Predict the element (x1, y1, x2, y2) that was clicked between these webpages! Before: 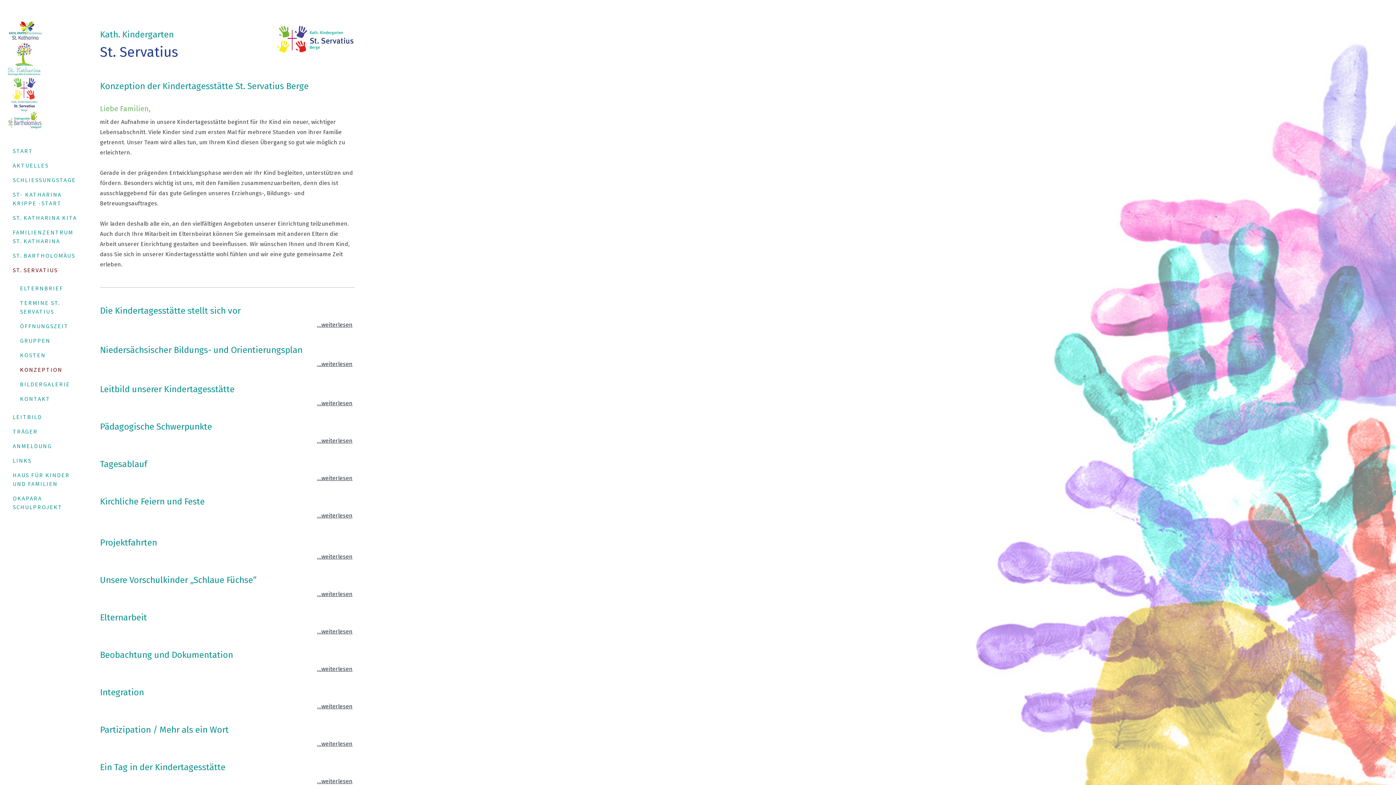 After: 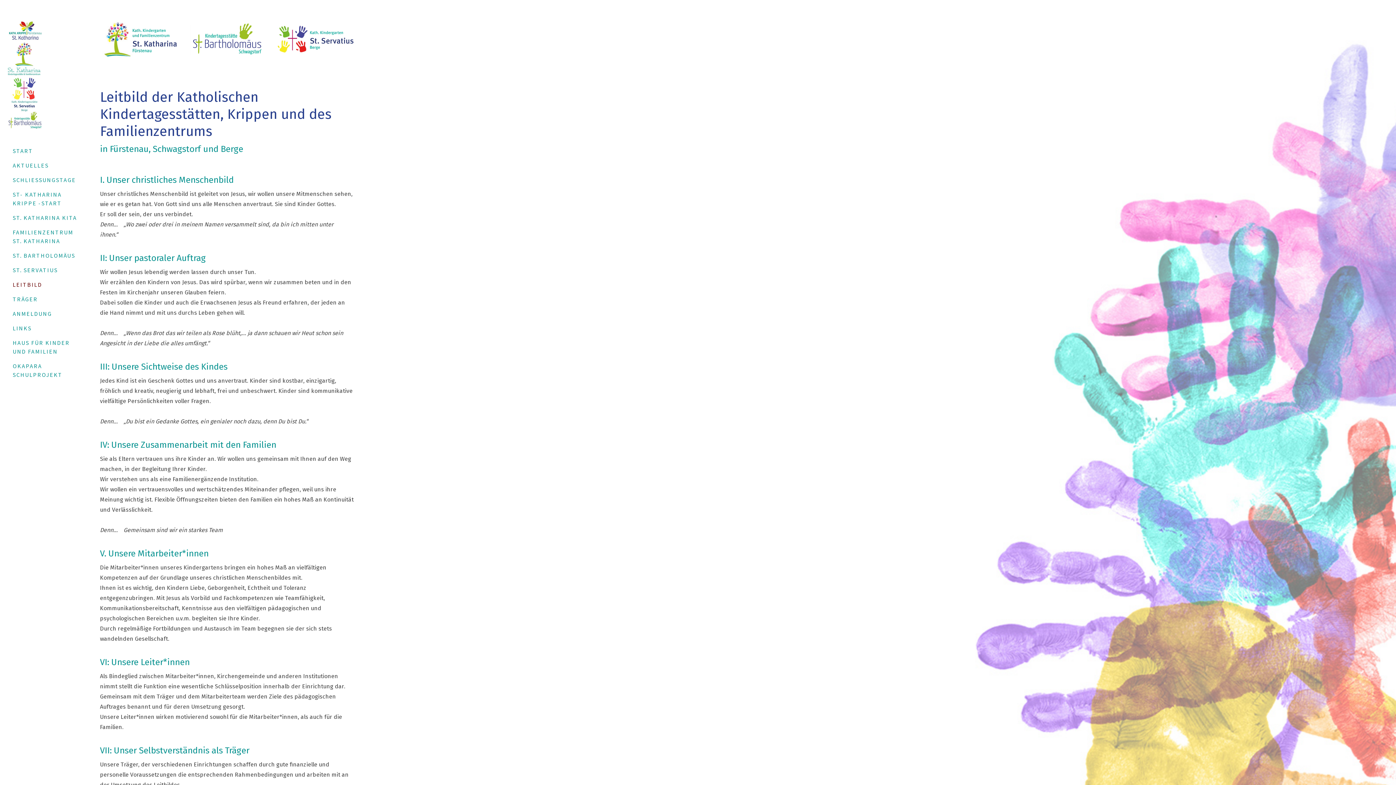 Action: bbox: (7, 409, 83, 424) label: LEITBILD